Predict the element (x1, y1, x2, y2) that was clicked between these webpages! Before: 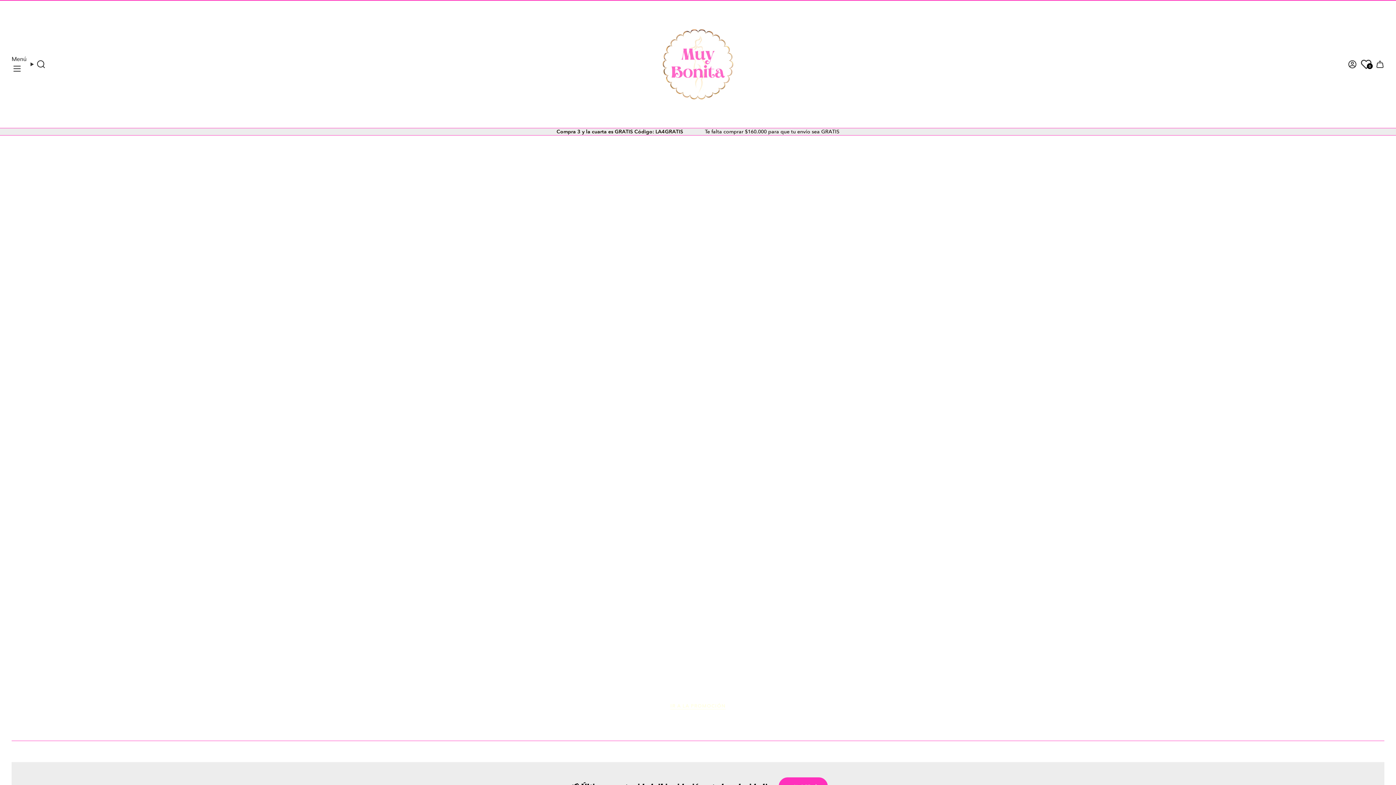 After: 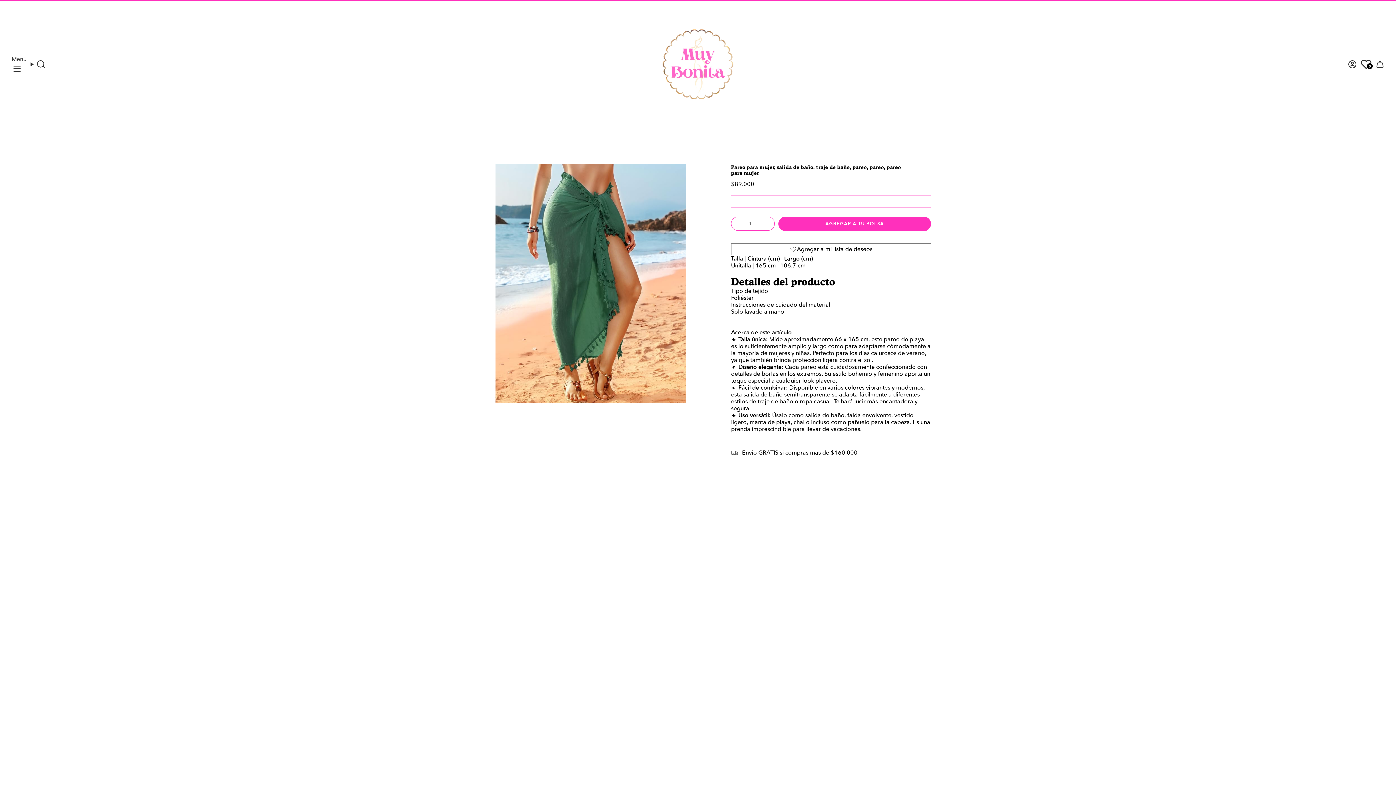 Action: label: IR A LA PROMOCIÓN bbox: (670, 700, 726, 711)